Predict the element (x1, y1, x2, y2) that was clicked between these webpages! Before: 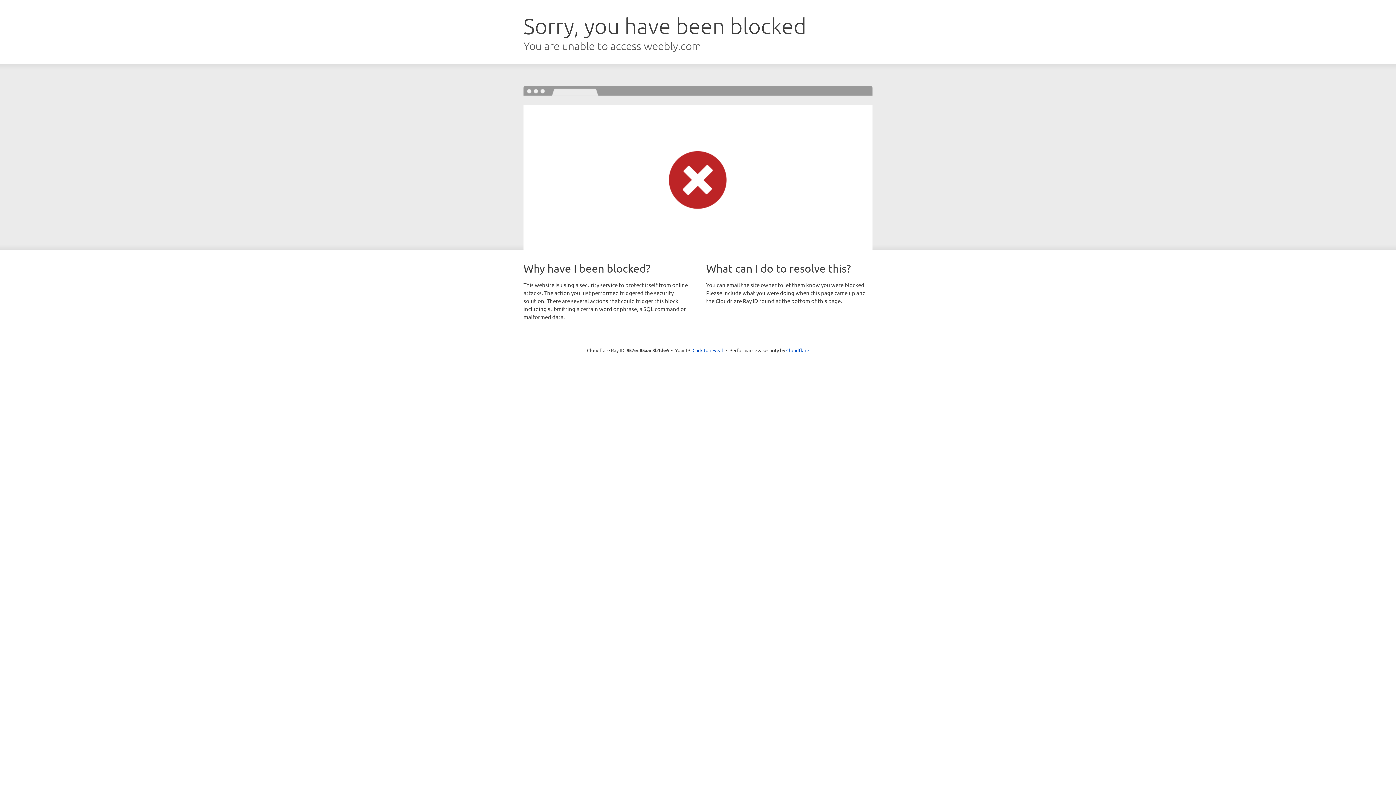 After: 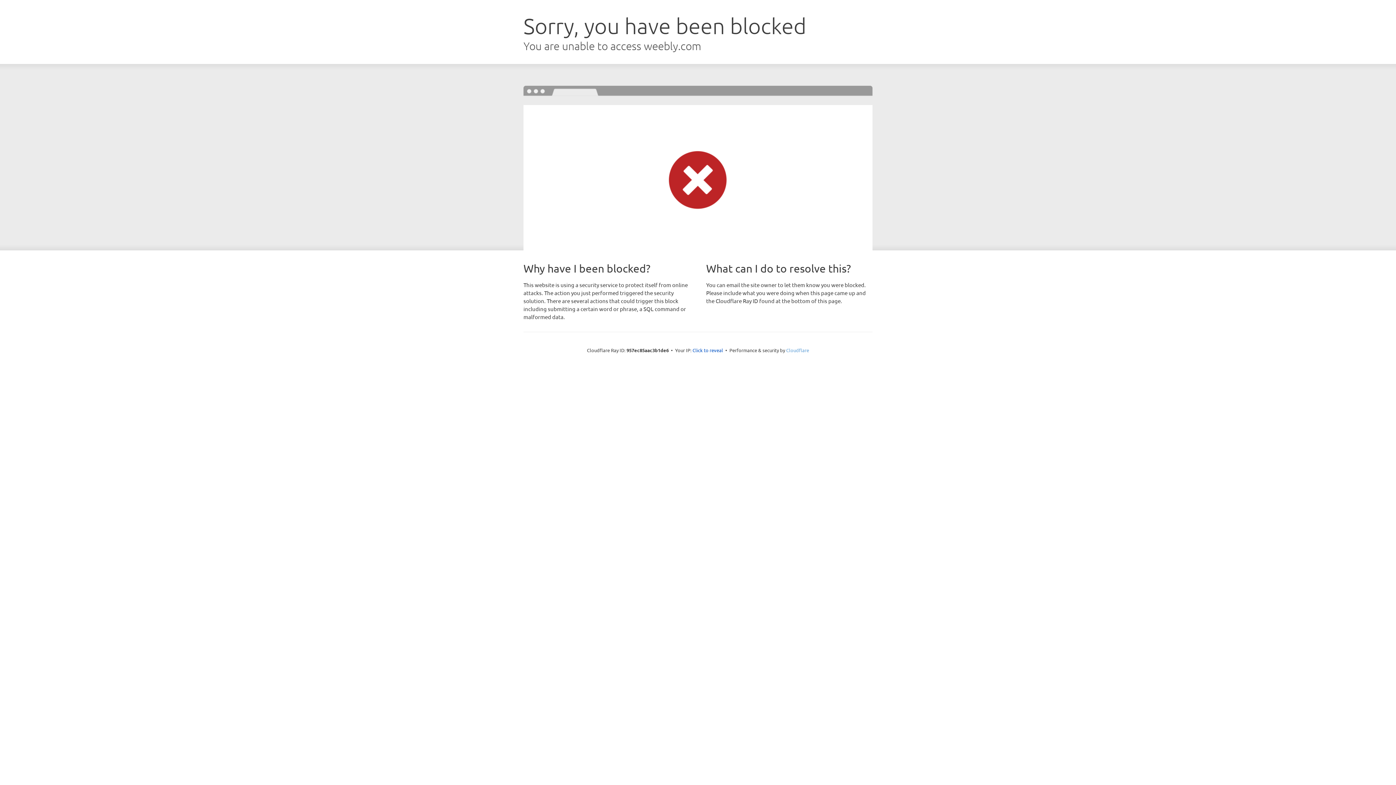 Action: label: Cloudflare bbox: (786, 347, 809, 353)